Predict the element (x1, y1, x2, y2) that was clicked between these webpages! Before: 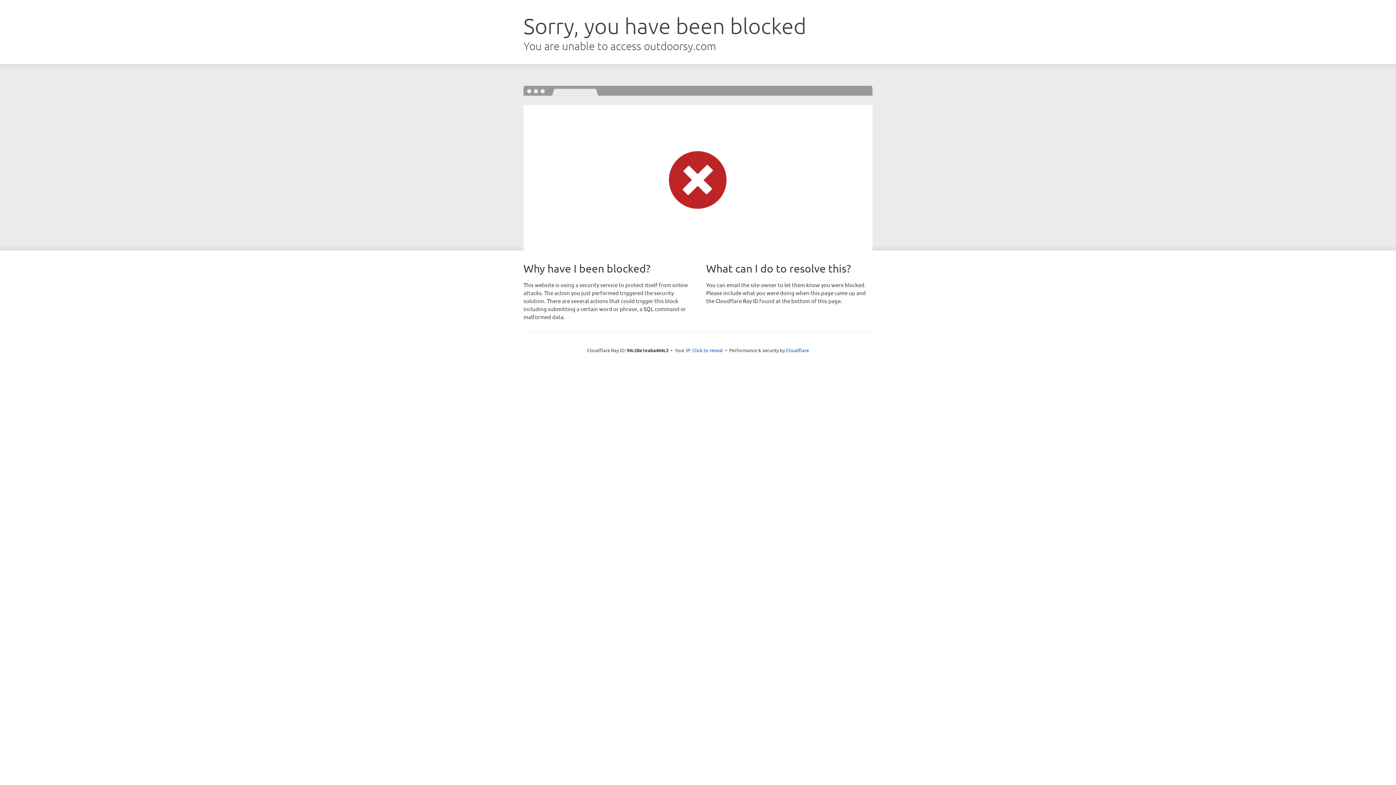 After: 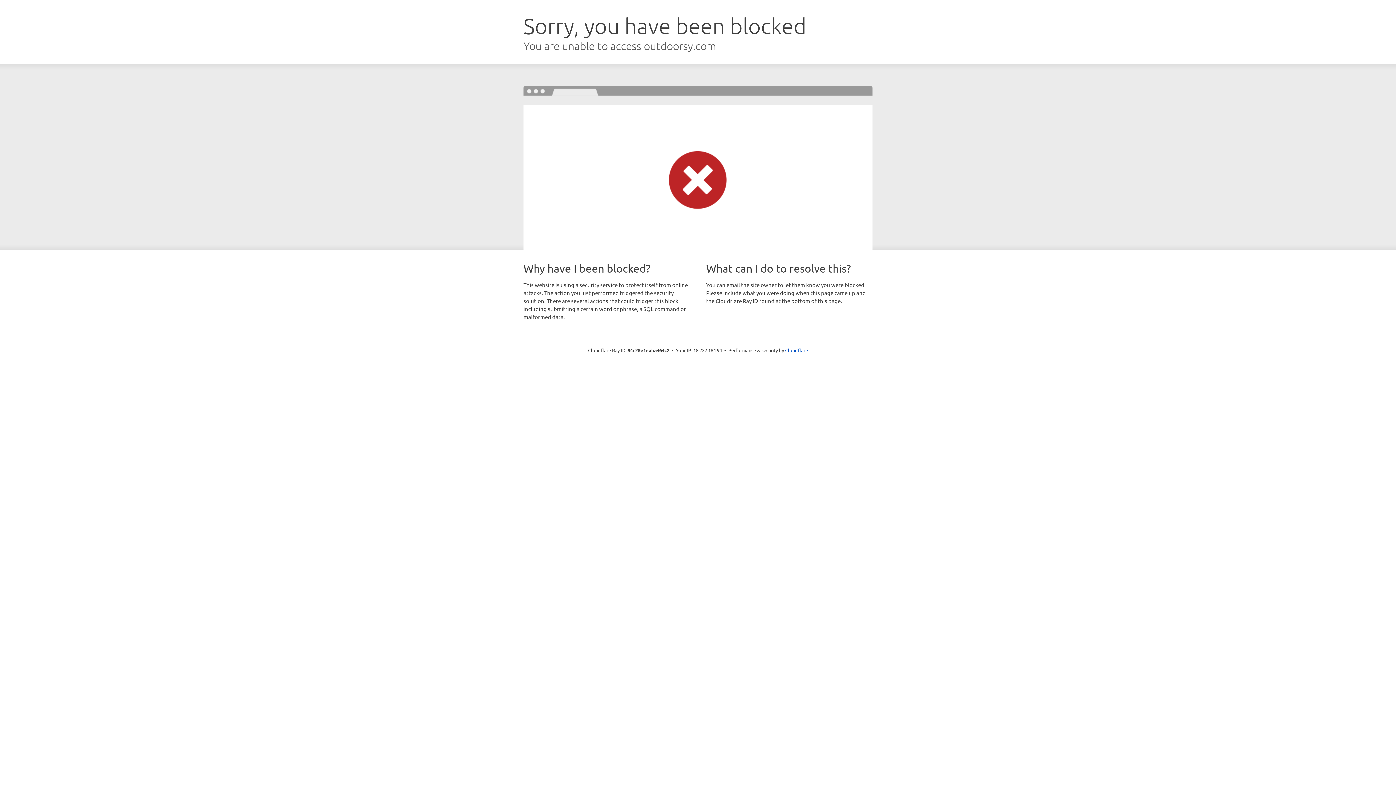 Action: bbox: (692, 346, 723, 353) label: Click to reveal